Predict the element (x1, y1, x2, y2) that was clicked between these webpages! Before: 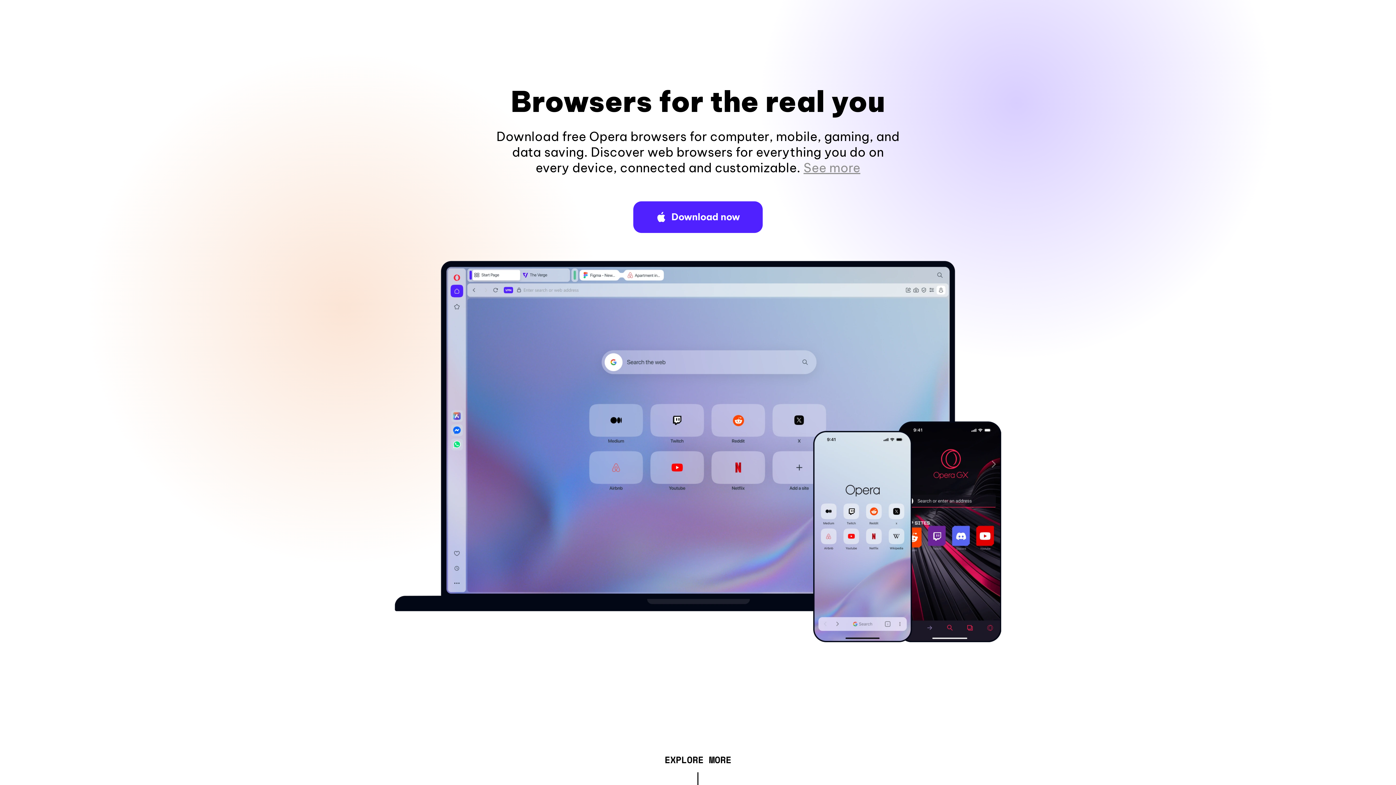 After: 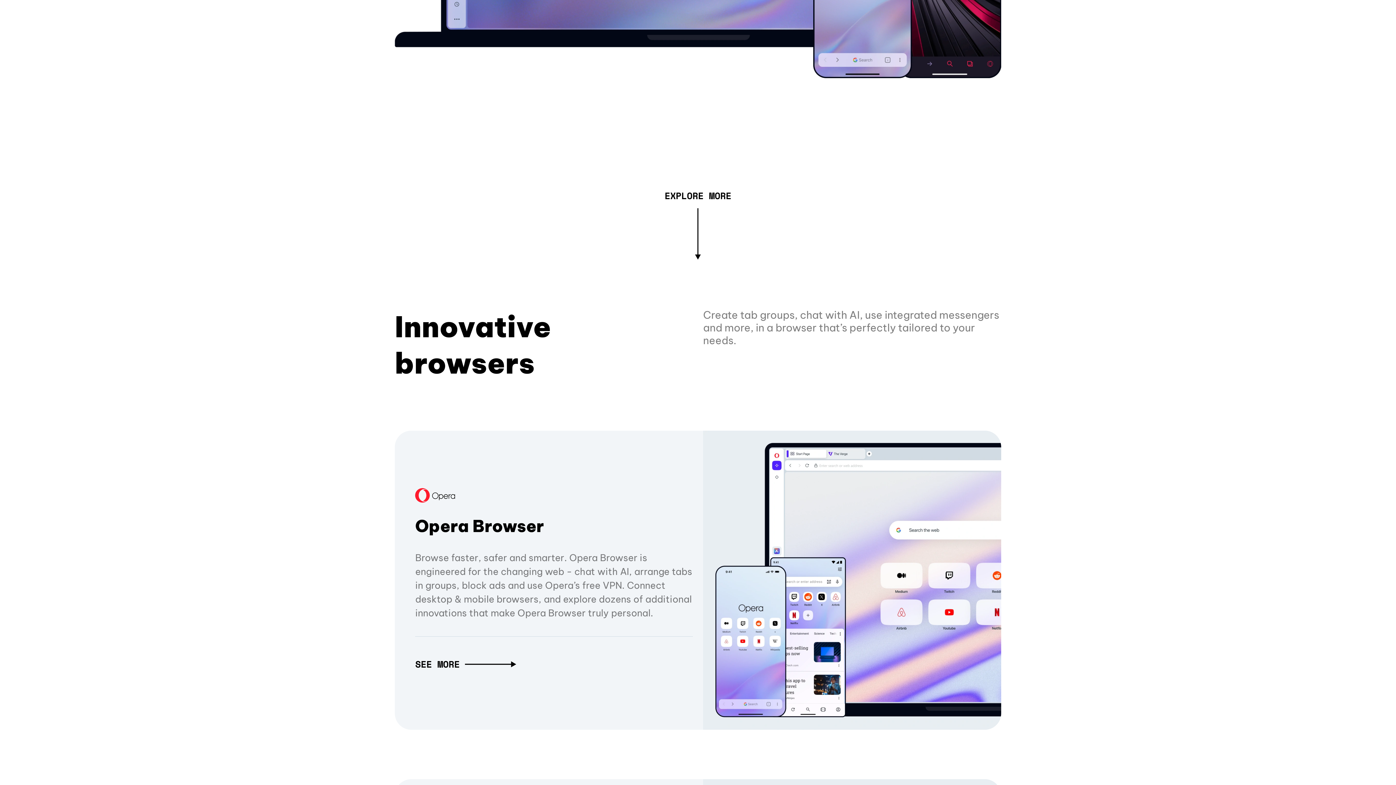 Action: bbox: (803, 160, 860, 175) label: See more